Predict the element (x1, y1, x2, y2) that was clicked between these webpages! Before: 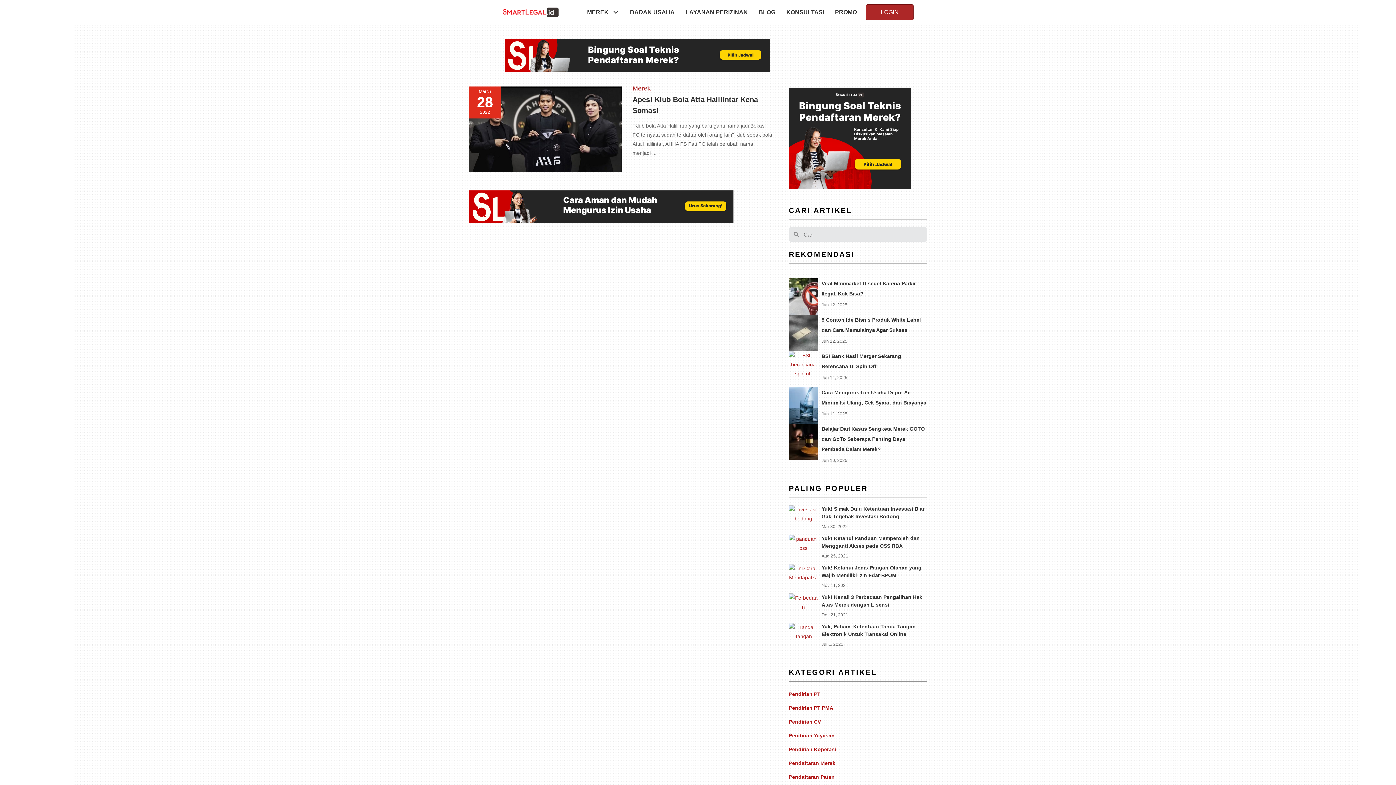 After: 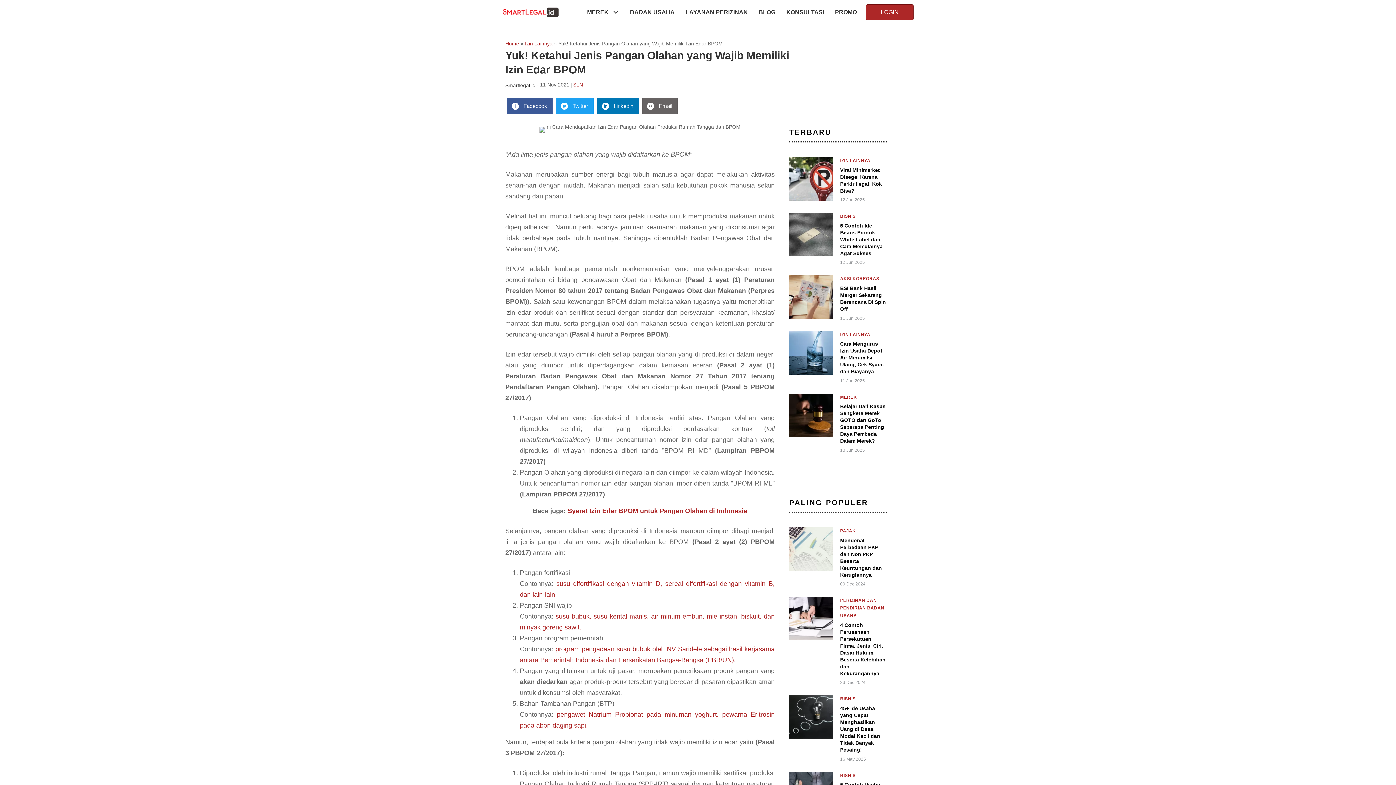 Action: bbox: (789, 564, 818, 582)